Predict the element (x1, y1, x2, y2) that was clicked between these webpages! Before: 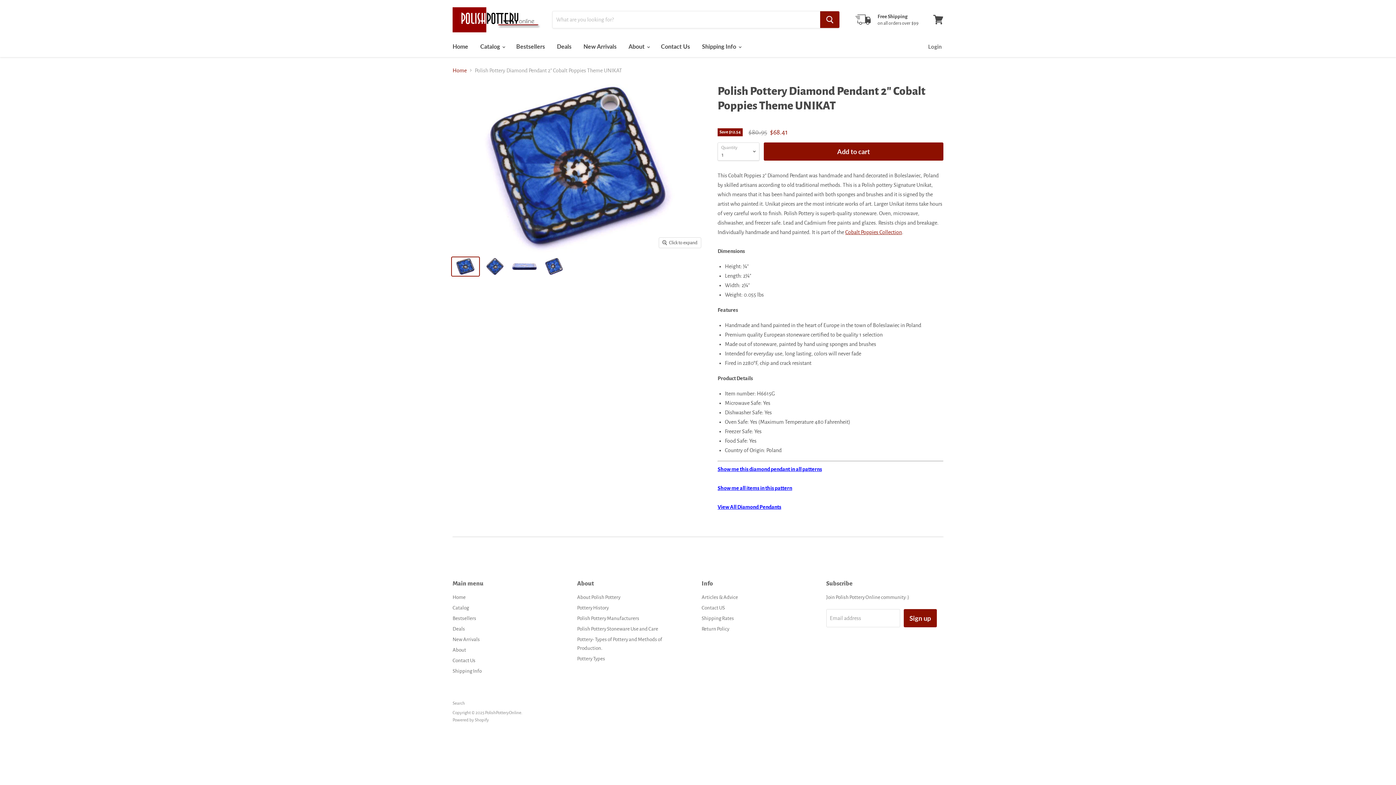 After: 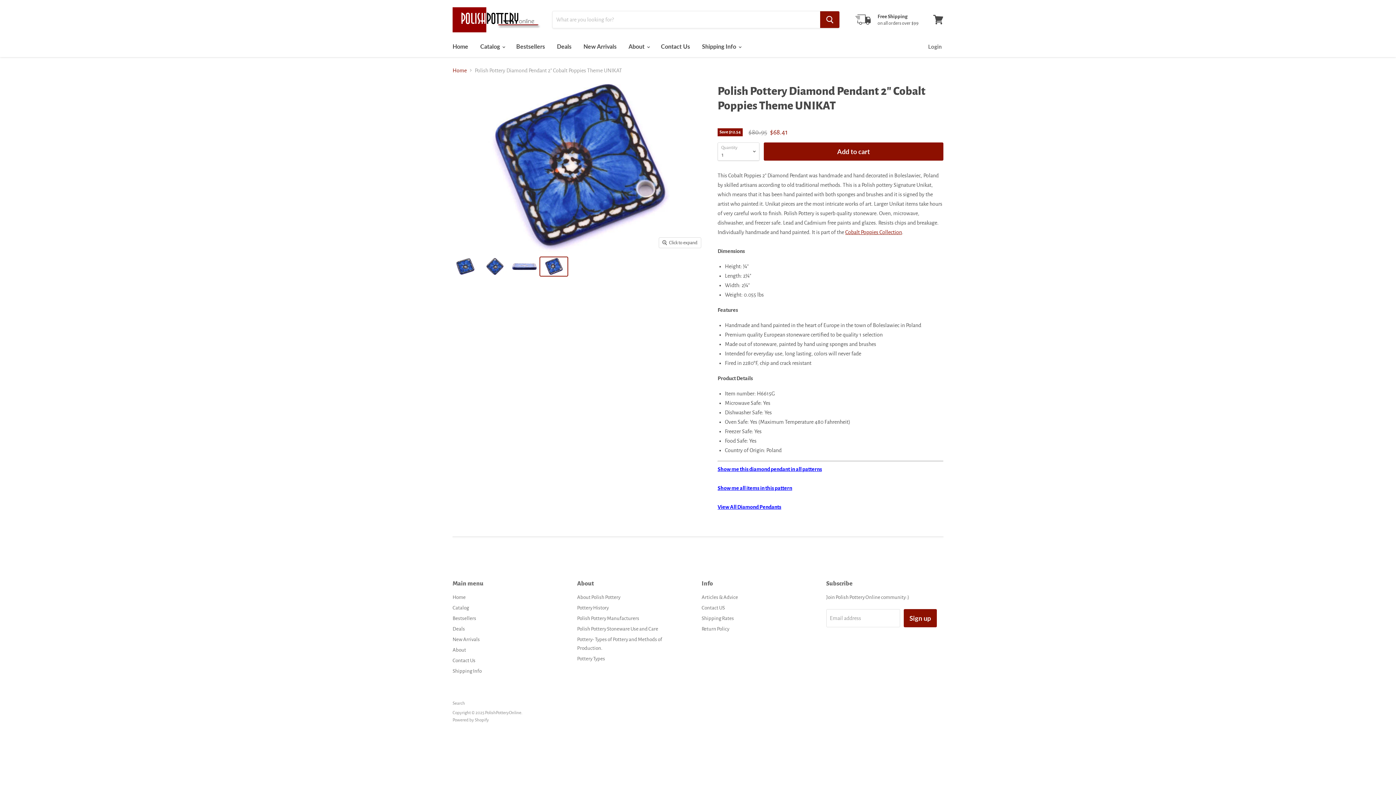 Action: bbox: (540, 257, 567, 276) label: H6615G_0 (2015-11-22 10:23:58) thumbnail